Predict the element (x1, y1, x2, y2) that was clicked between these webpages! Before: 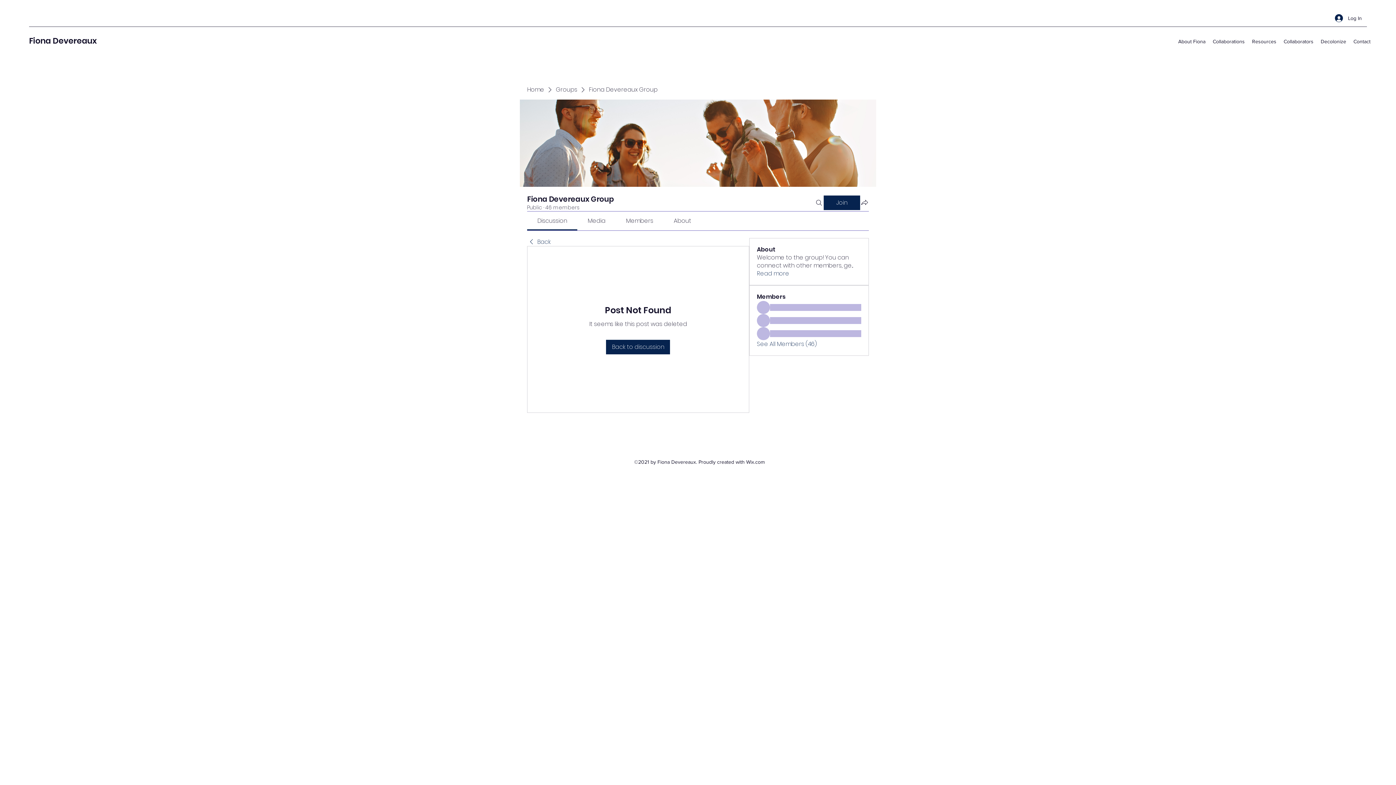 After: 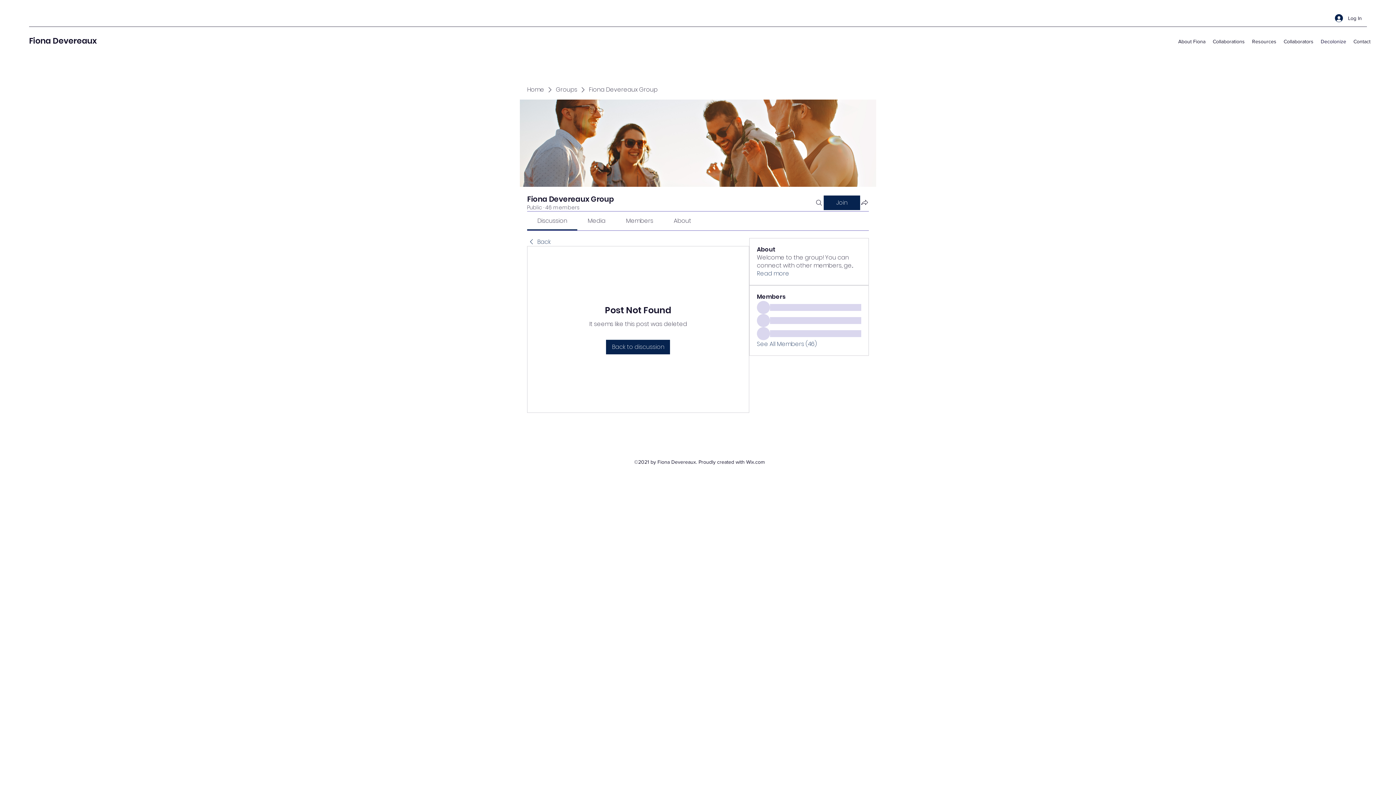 Action: label: Decolonize bbox: (1317, 36, 1350, 46)